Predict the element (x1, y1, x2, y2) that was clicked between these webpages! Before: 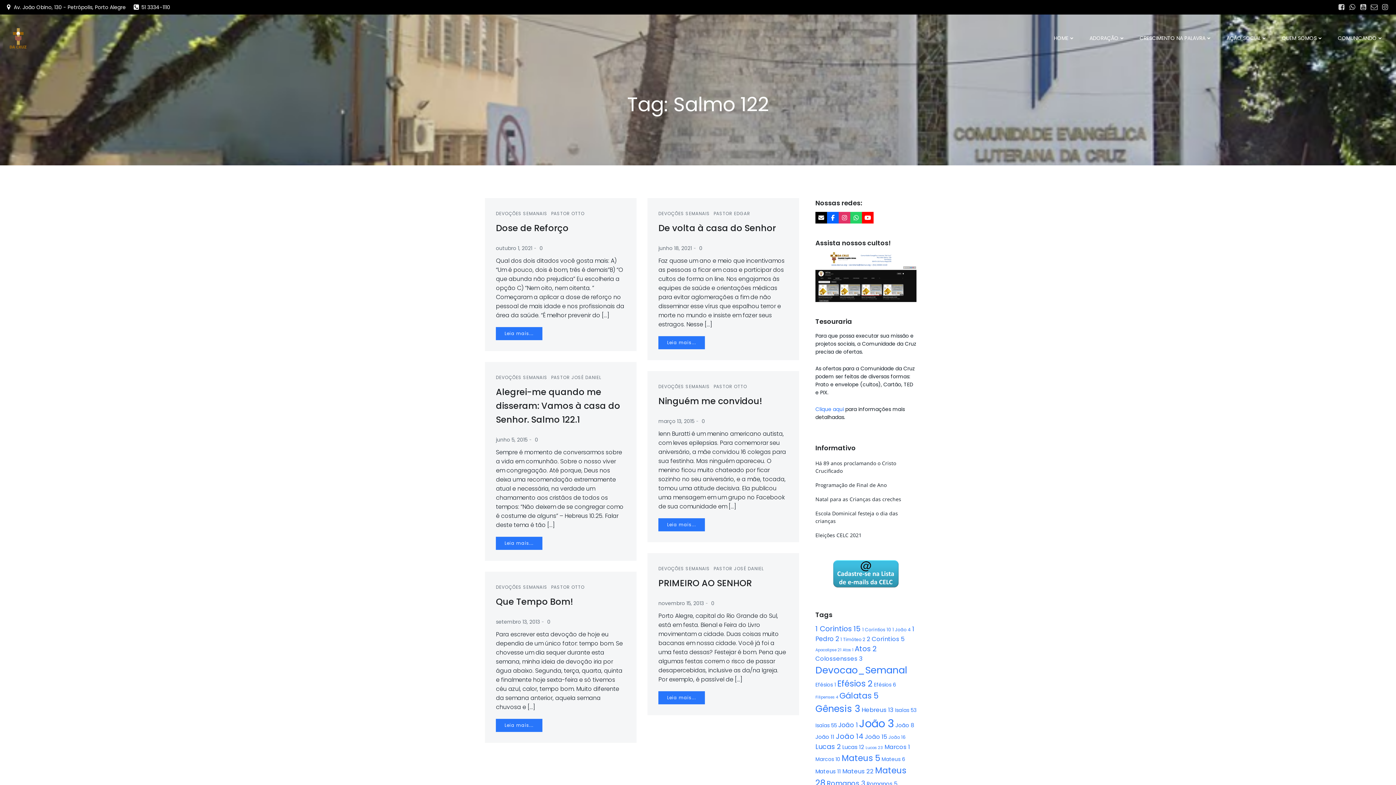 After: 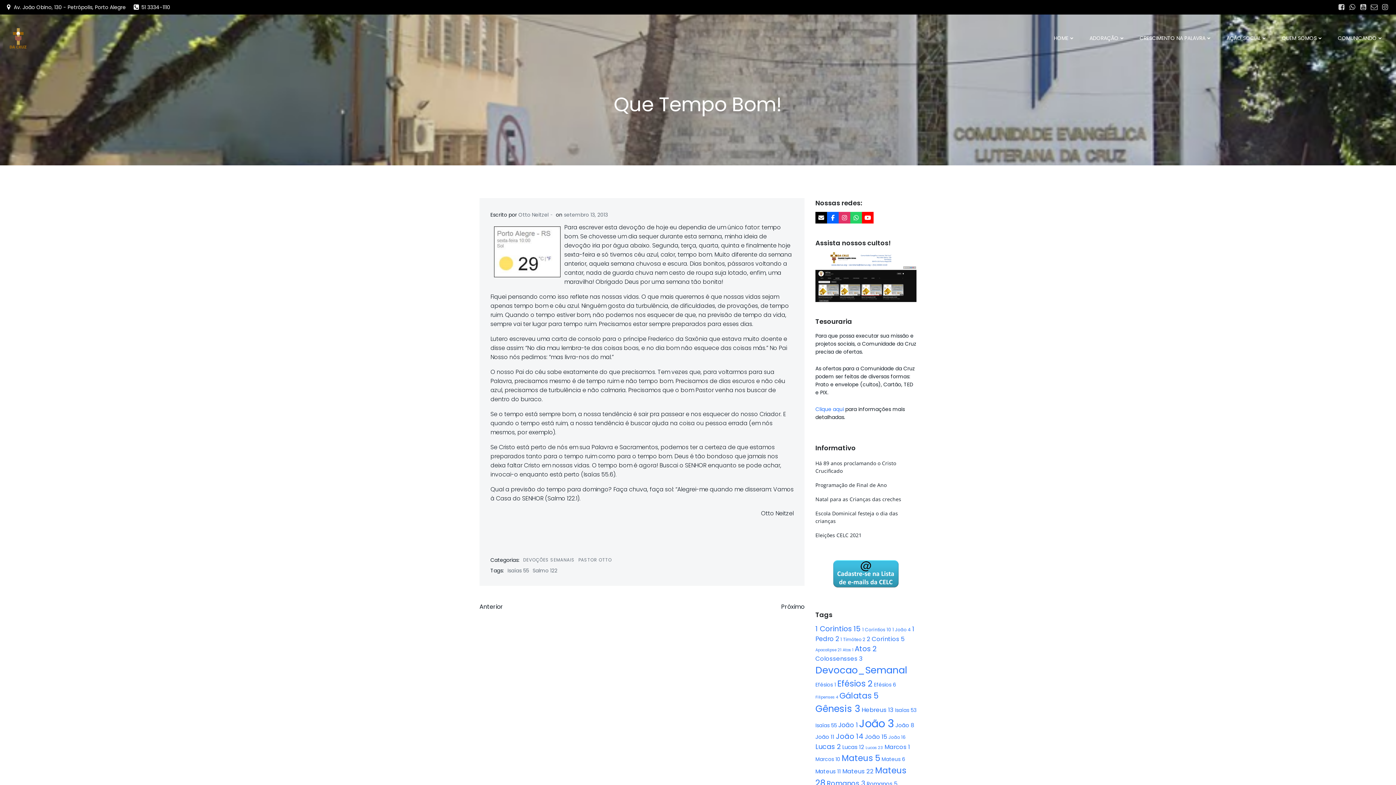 Action: bbox: (496, 595, 625, 609) label: Que Tempo Bom!